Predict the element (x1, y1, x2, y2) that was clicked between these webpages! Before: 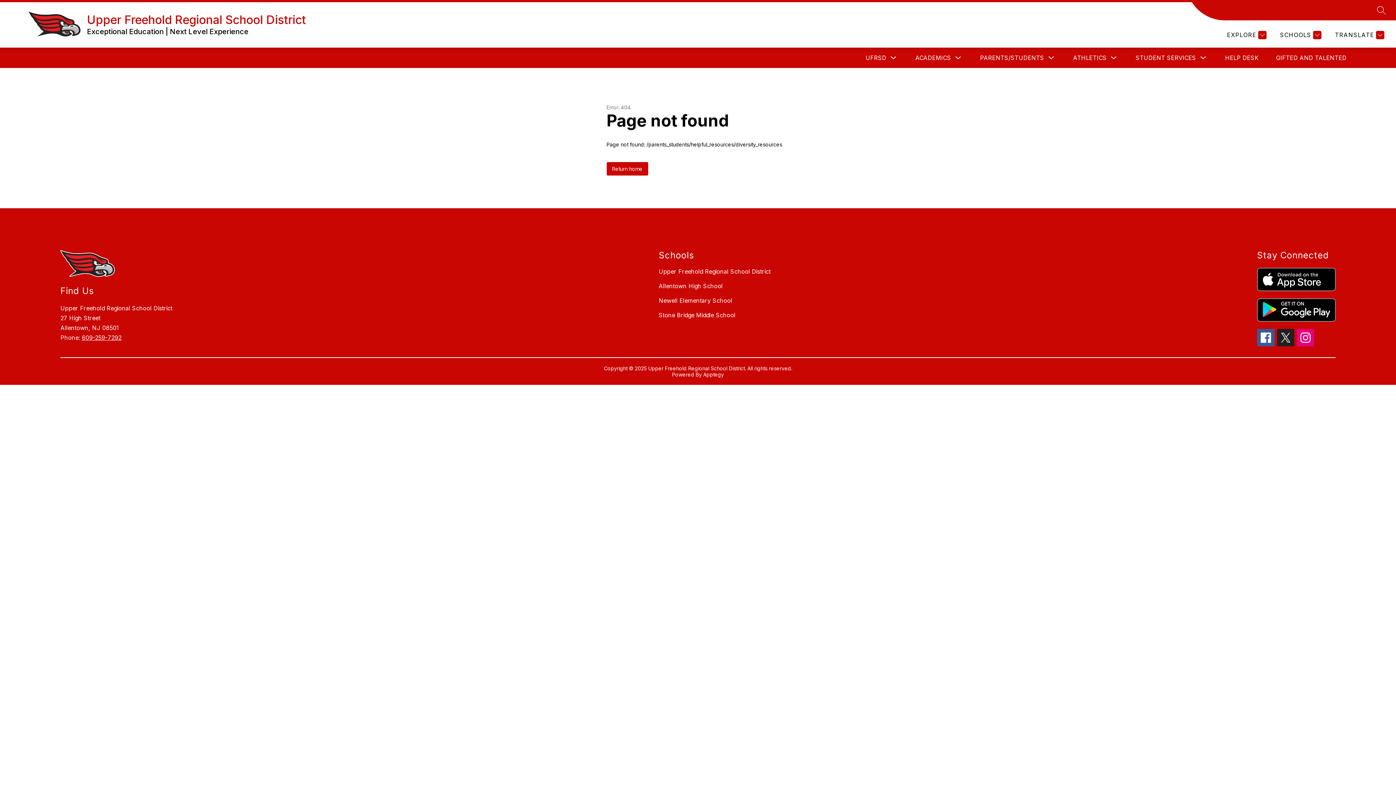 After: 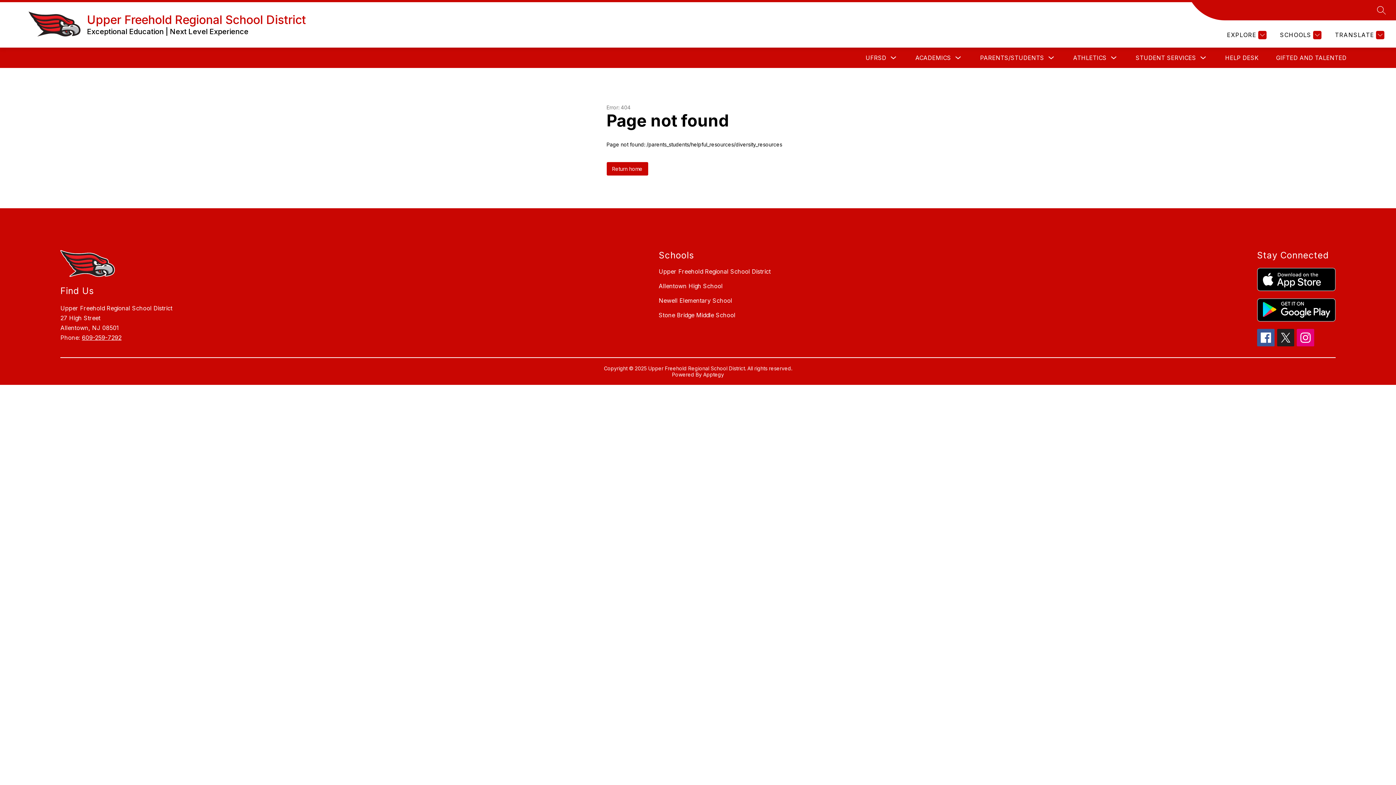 Action: bbox: (1257, 329, 1274, 346)